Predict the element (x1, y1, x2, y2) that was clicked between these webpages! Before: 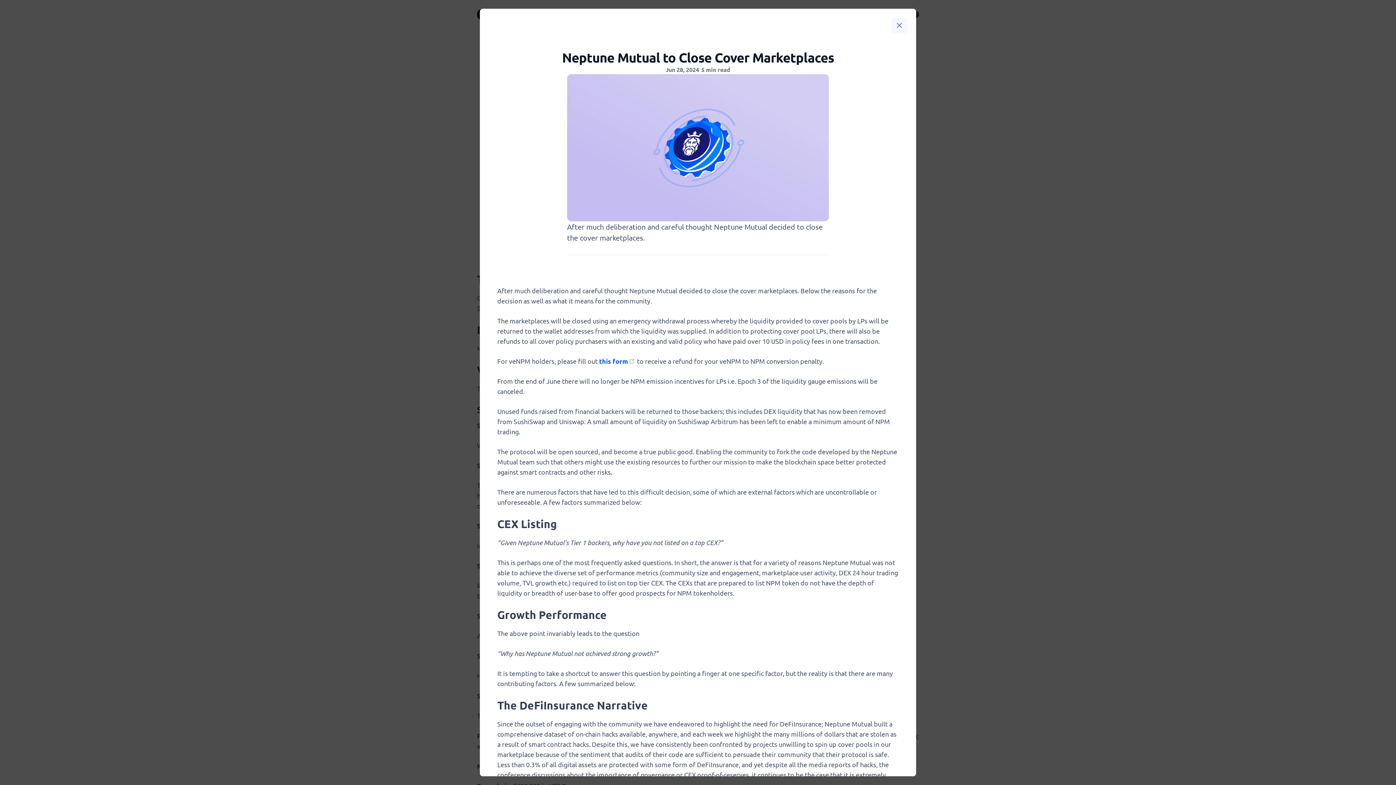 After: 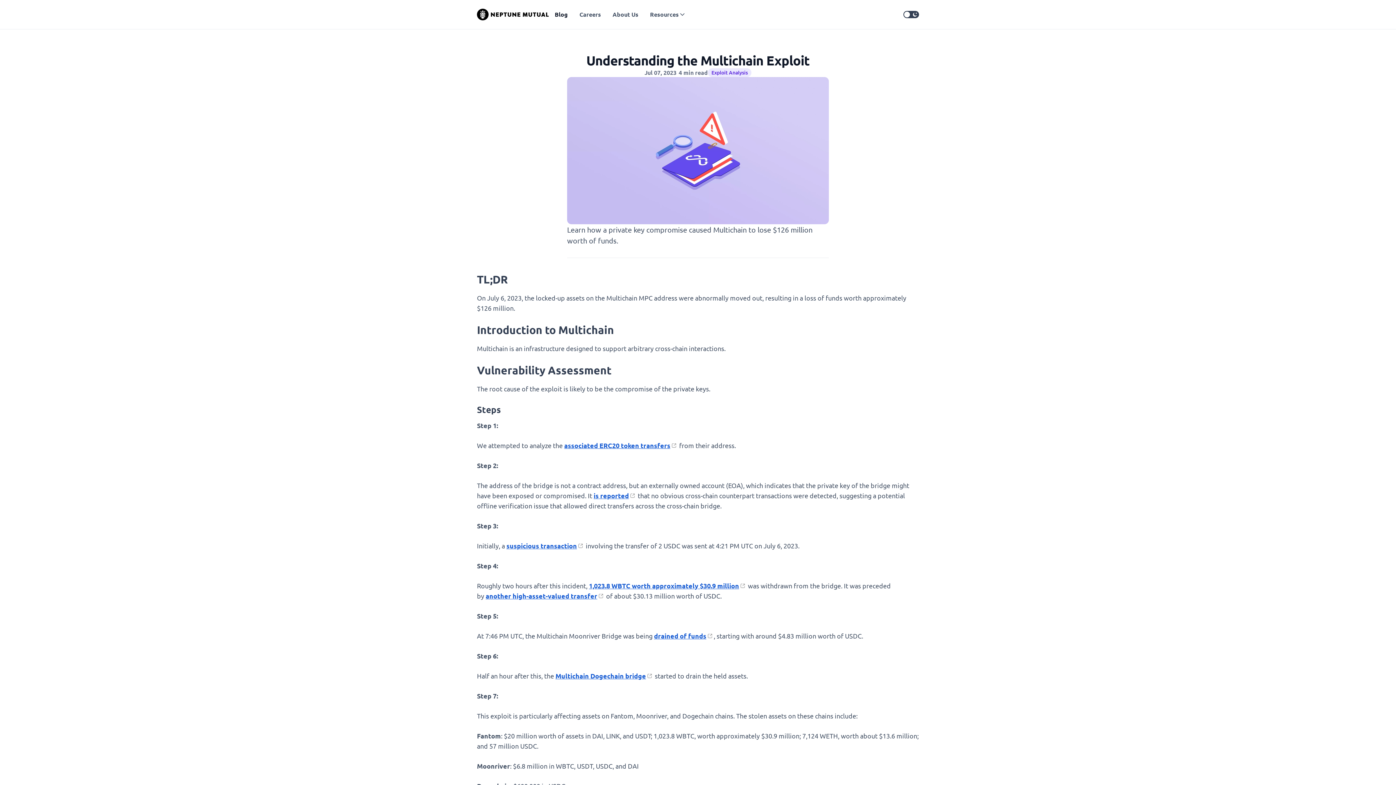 Action: bbox: (891, 17, 907, 33) label: Close Warning